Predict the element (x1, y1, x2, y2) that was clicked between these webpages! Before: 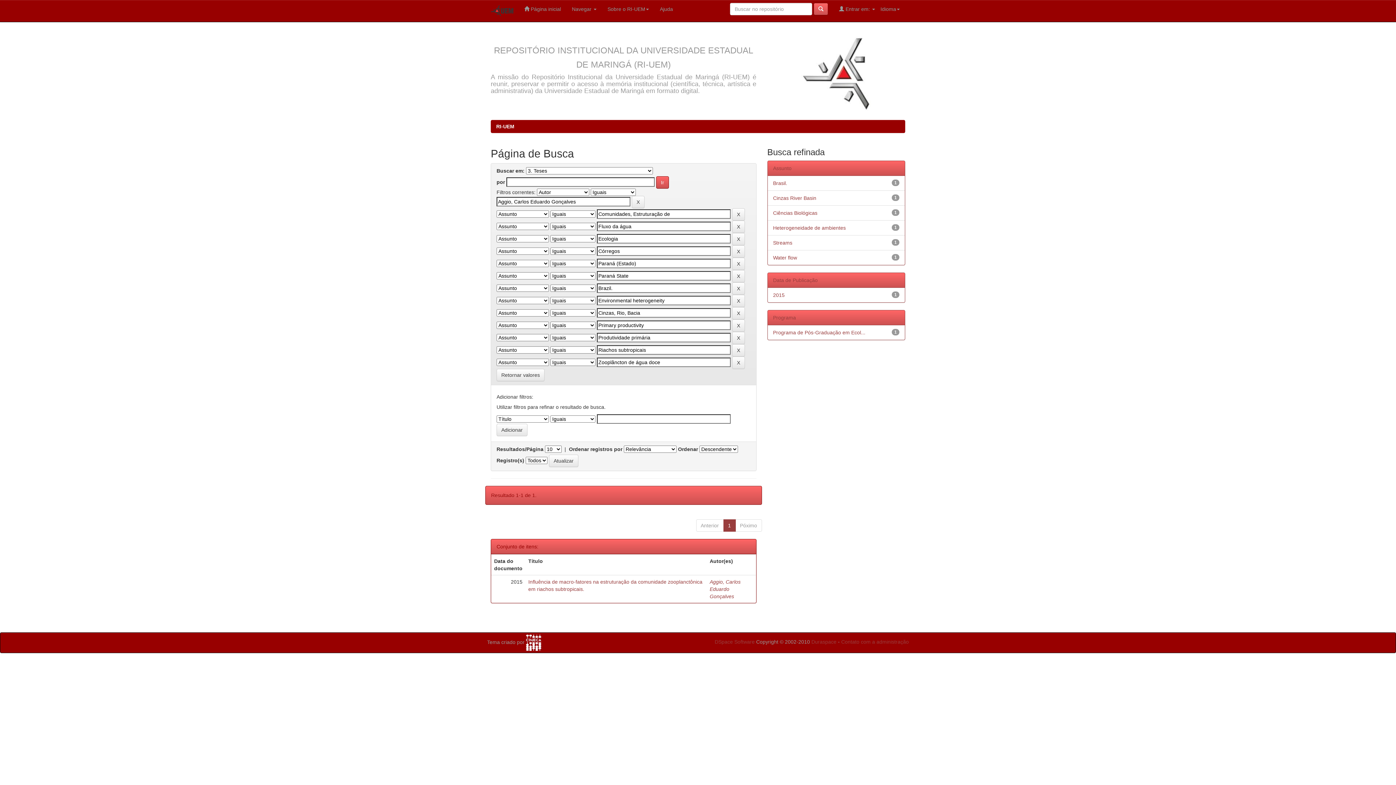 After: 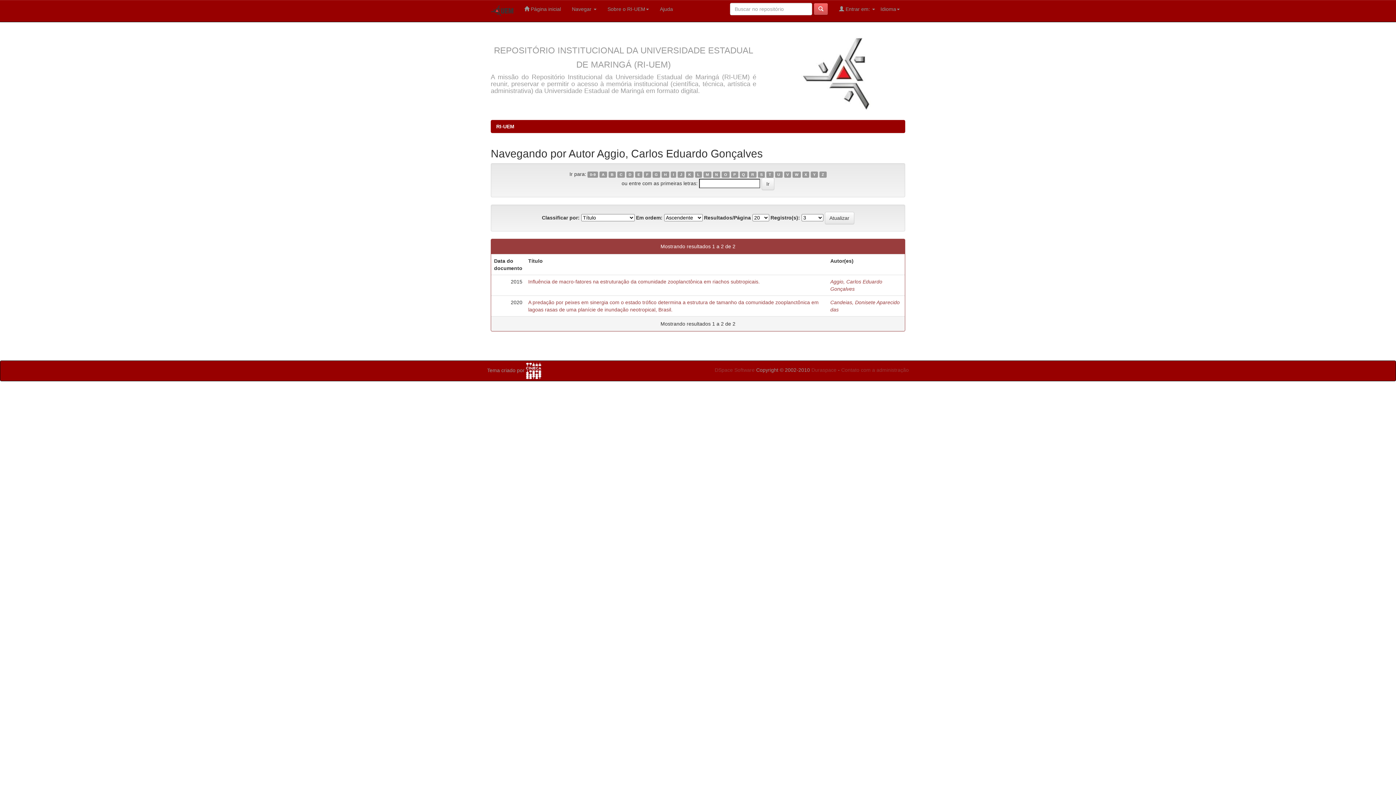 Action: label: Aggio, Carlos Eduardo Gonçalves bbox: (709, 579, 740, 599)